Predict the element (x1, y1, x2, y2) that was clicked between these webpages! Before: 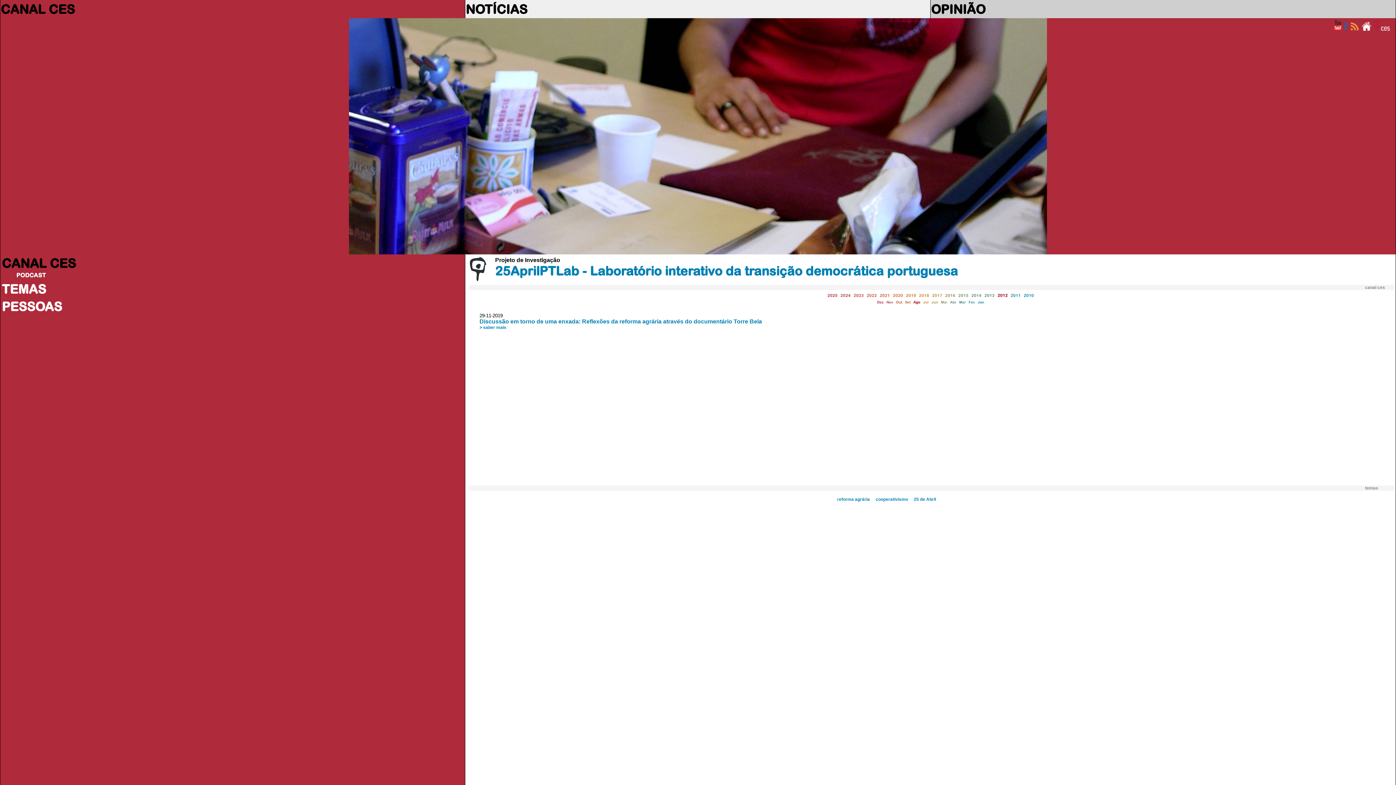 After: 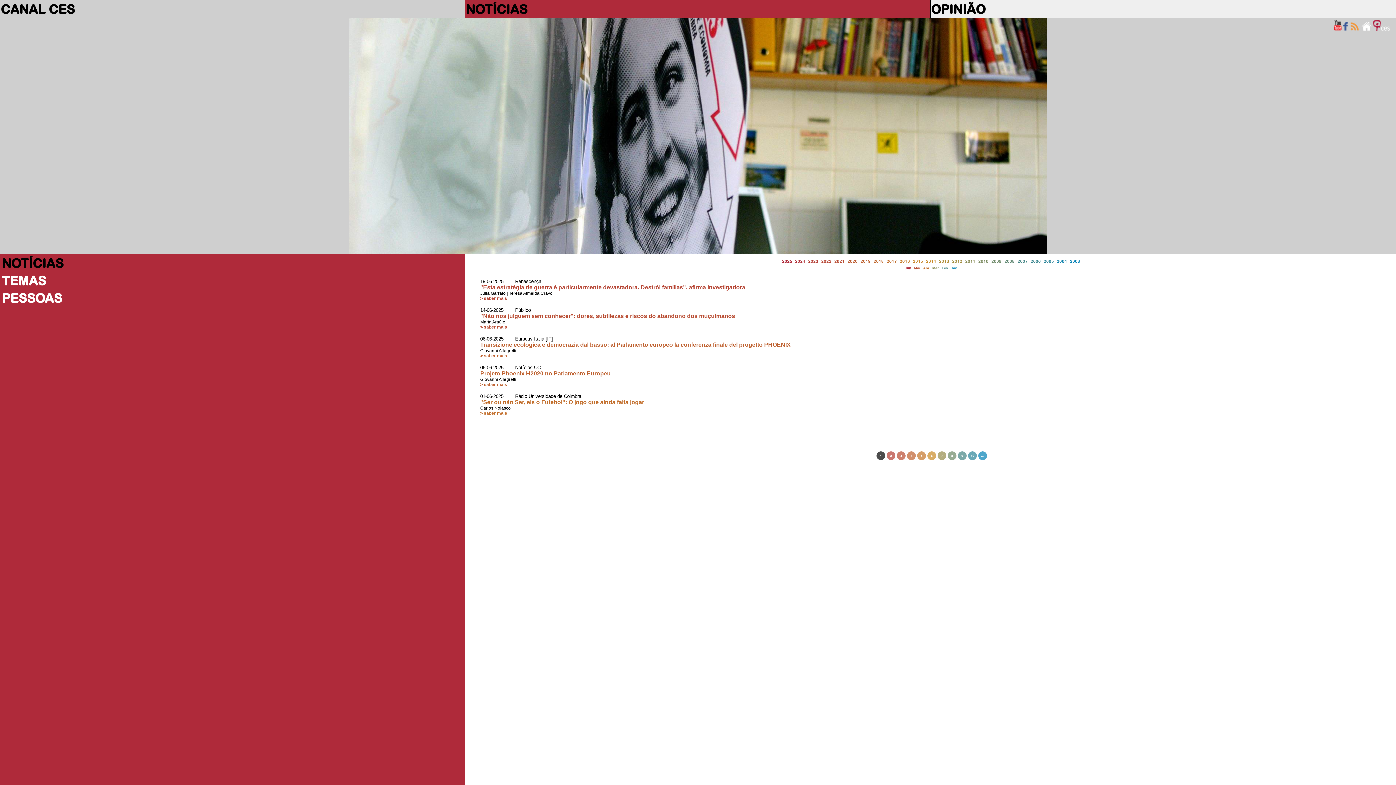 Action: bbox: (465, 1, 527, 16) label: NOTÍCIAS